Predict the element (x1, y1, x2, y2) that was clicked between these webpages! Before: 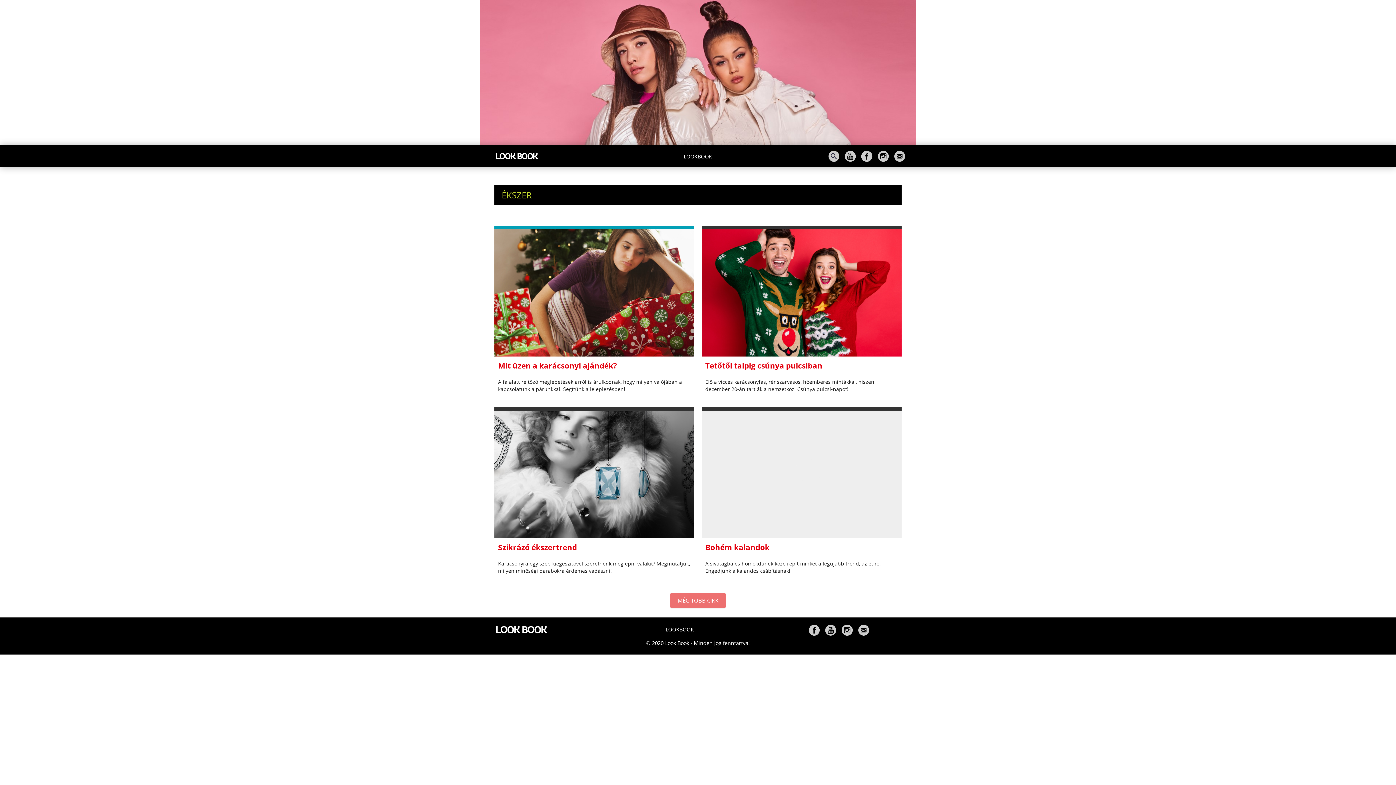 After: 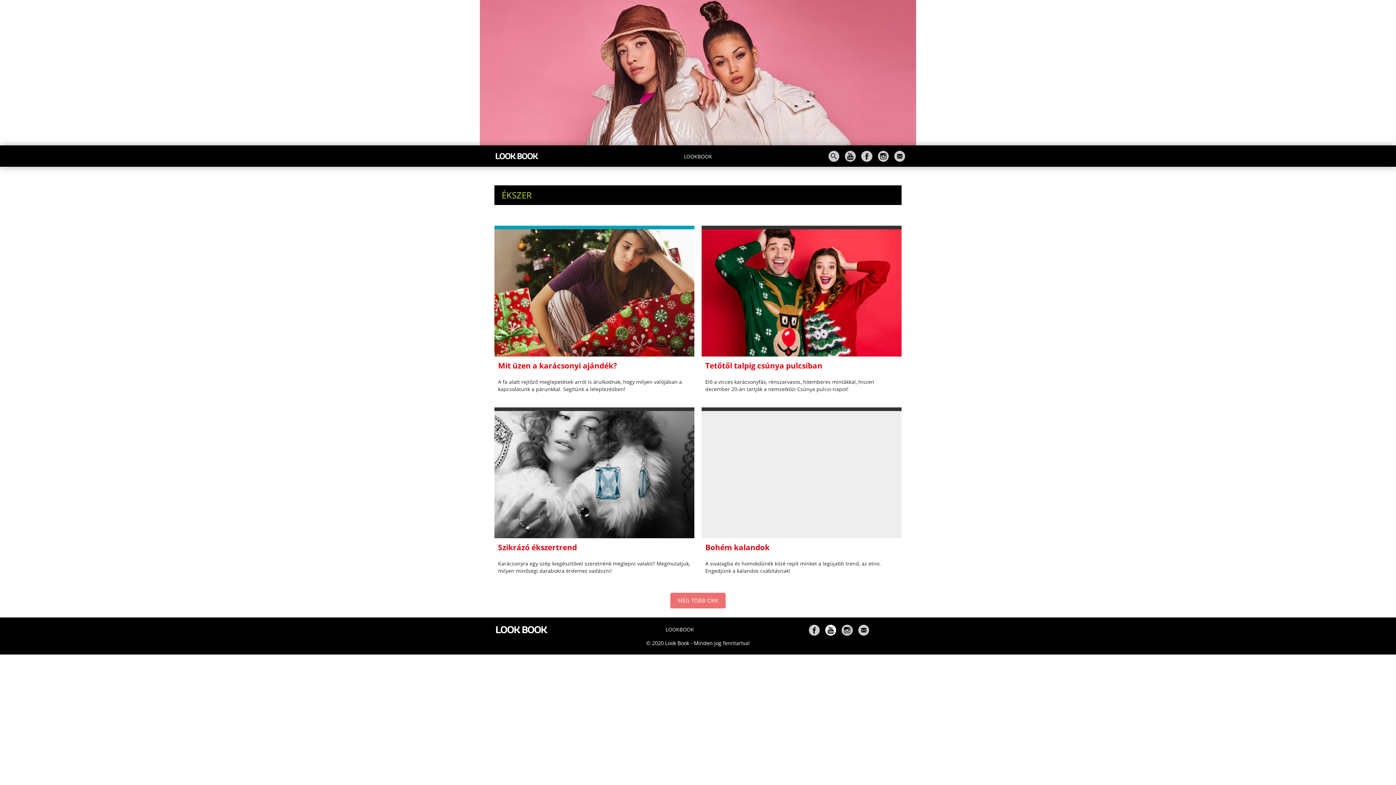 Action: bbox: (825, 625, 836, 633)